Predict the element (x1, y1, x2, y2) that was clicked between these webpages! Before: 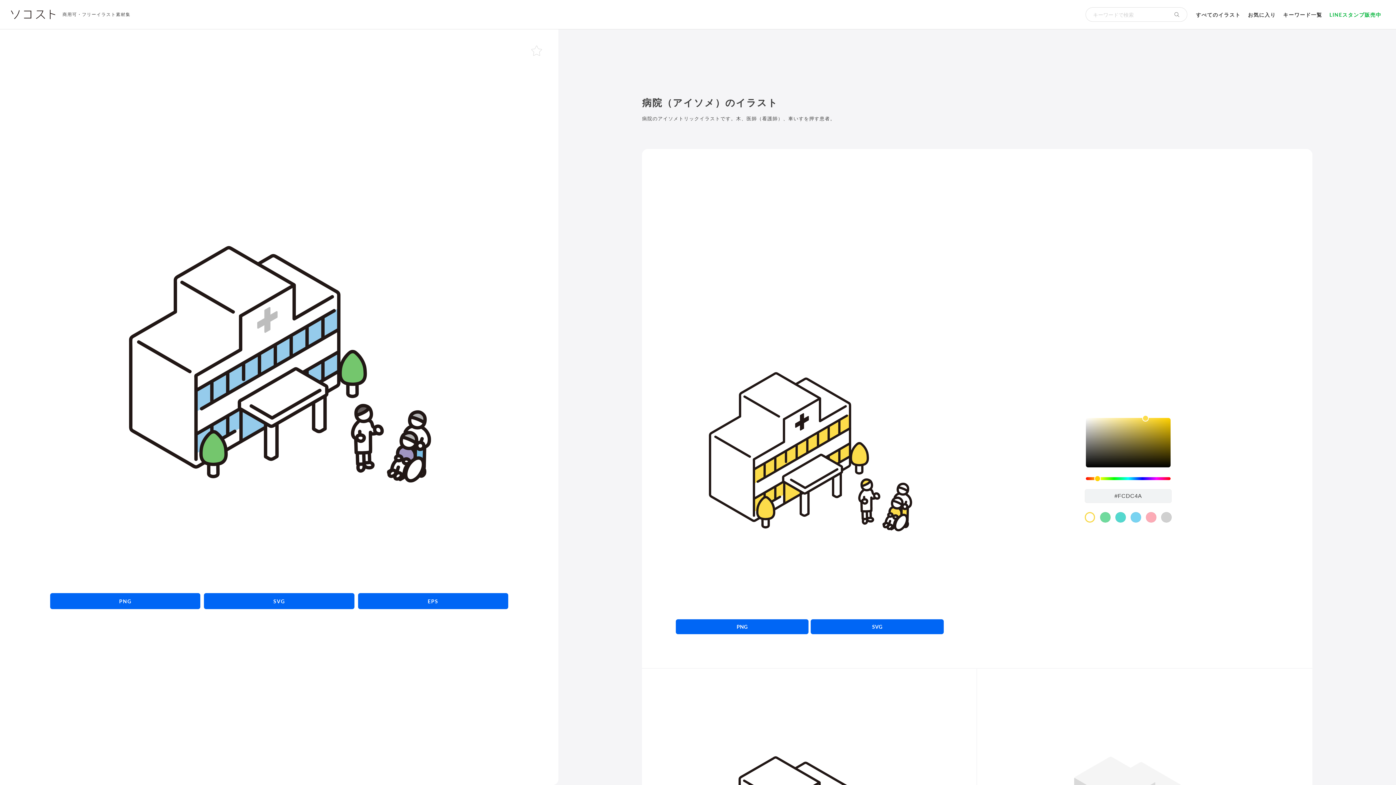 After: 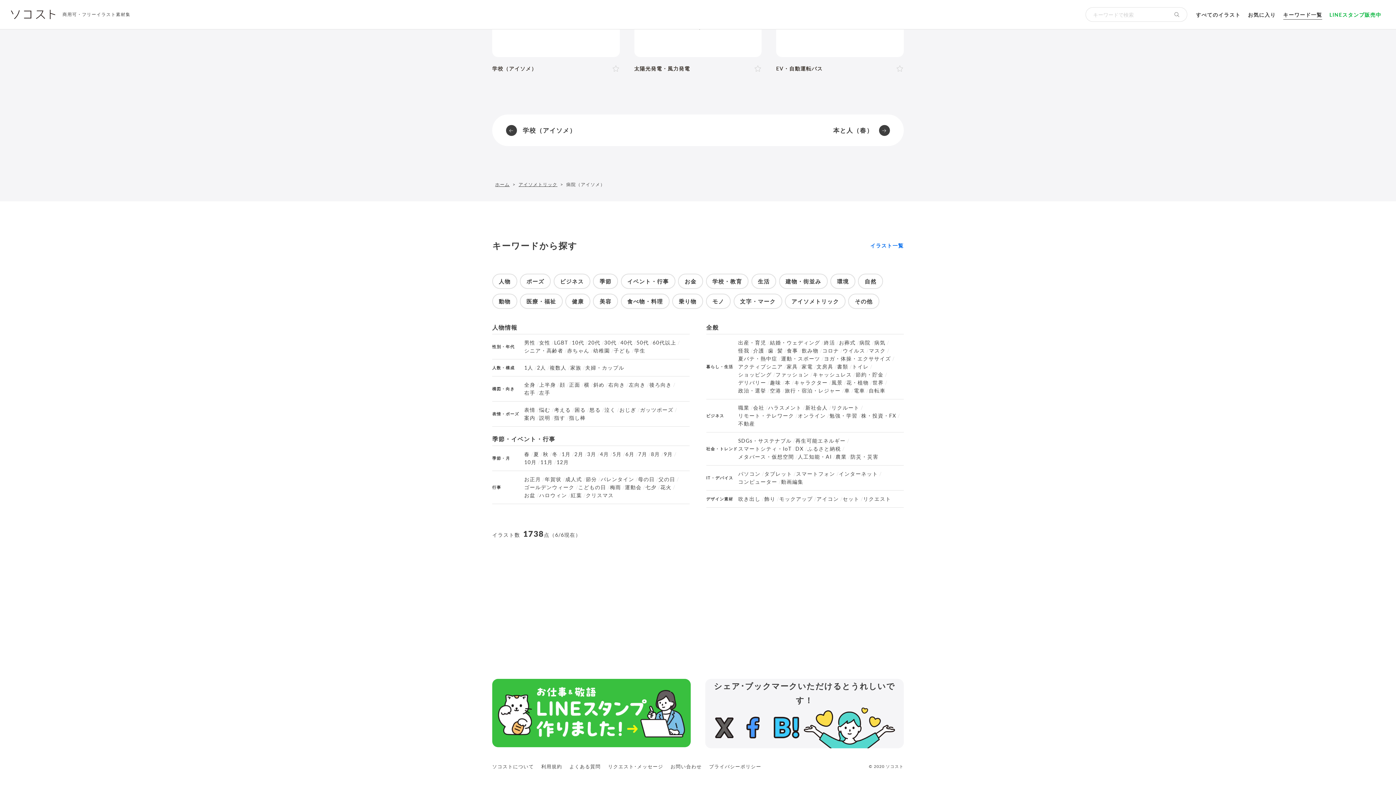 Action: label: キーワード一覧 bbox: (1283, 10, 1322, 18)